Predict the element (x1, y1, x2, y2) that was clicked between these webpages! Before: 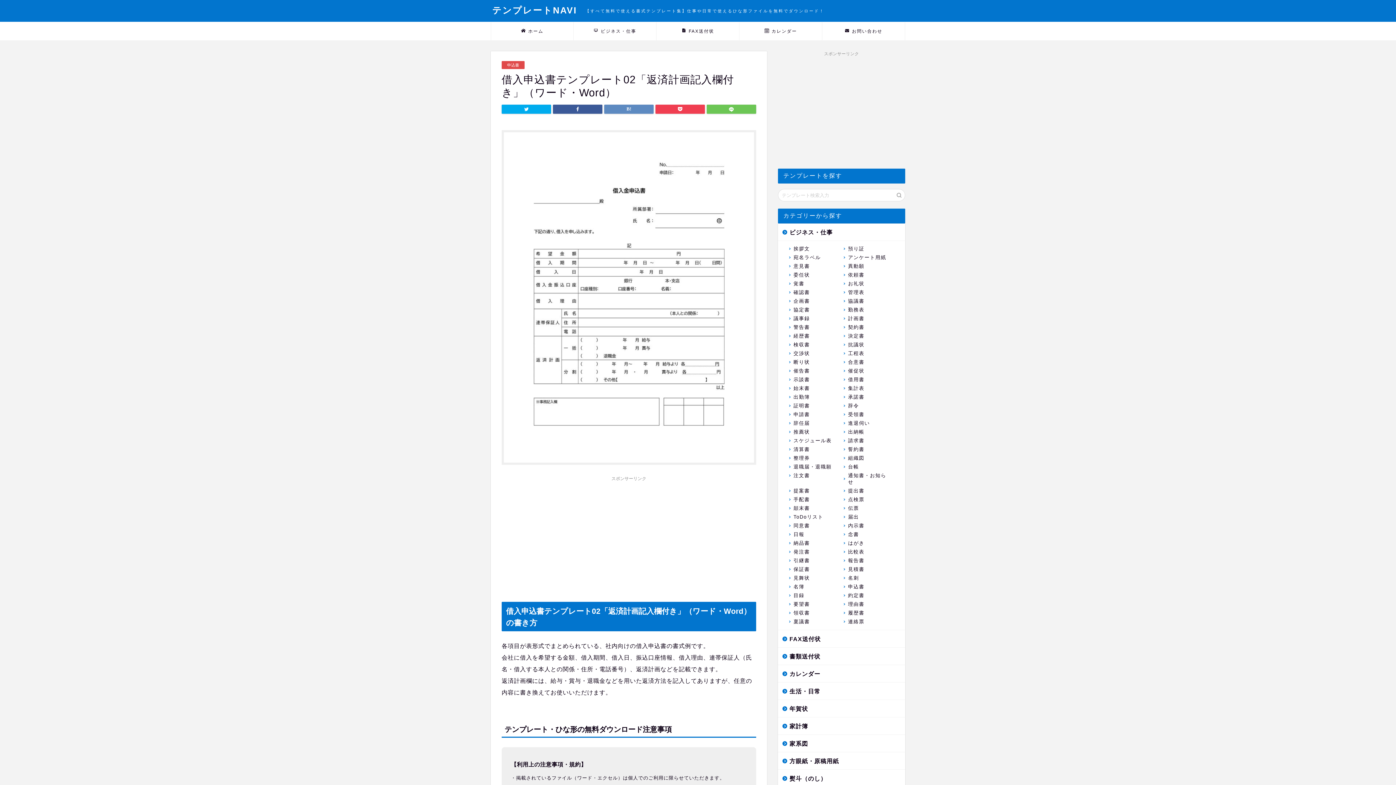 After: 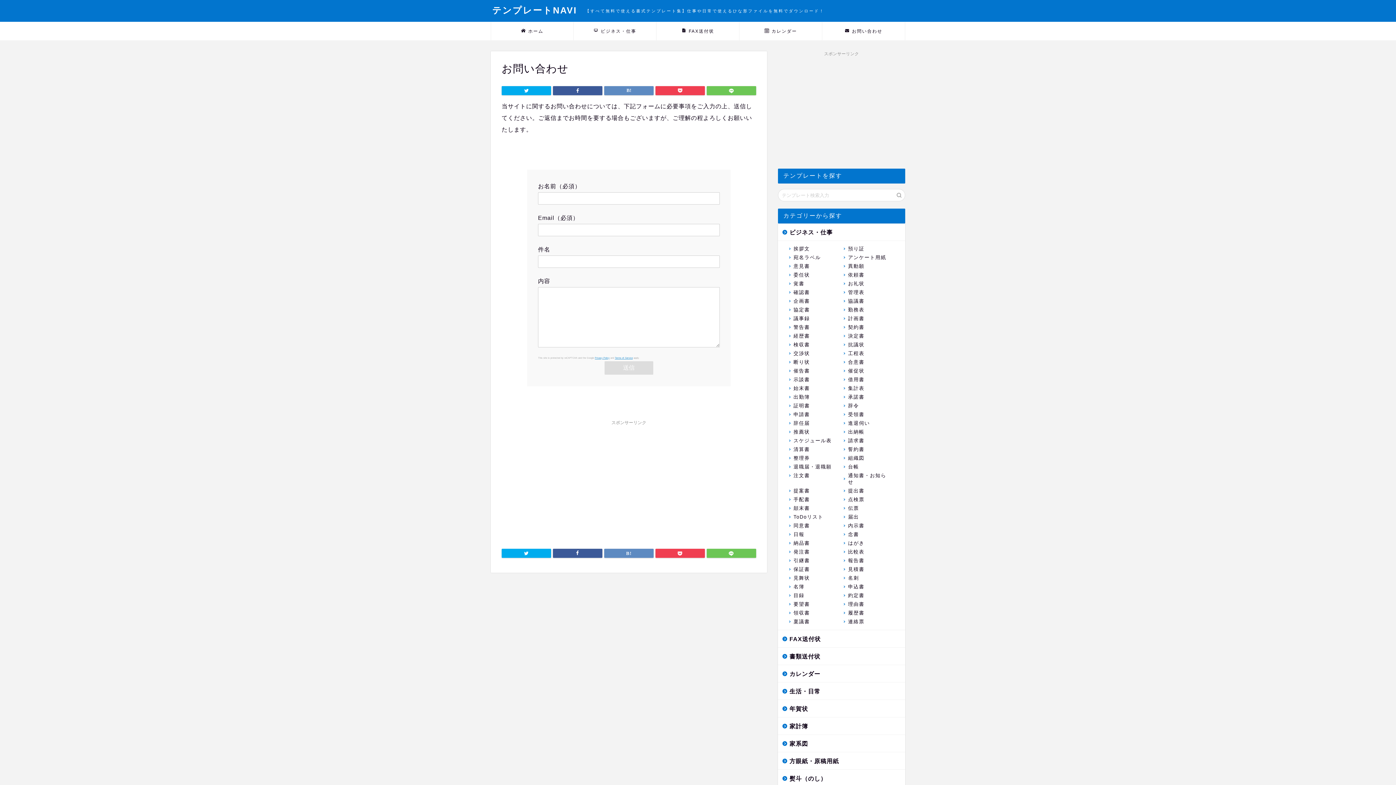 Action: bbox: (822, 22, 905, 40) label: お問い合わせ